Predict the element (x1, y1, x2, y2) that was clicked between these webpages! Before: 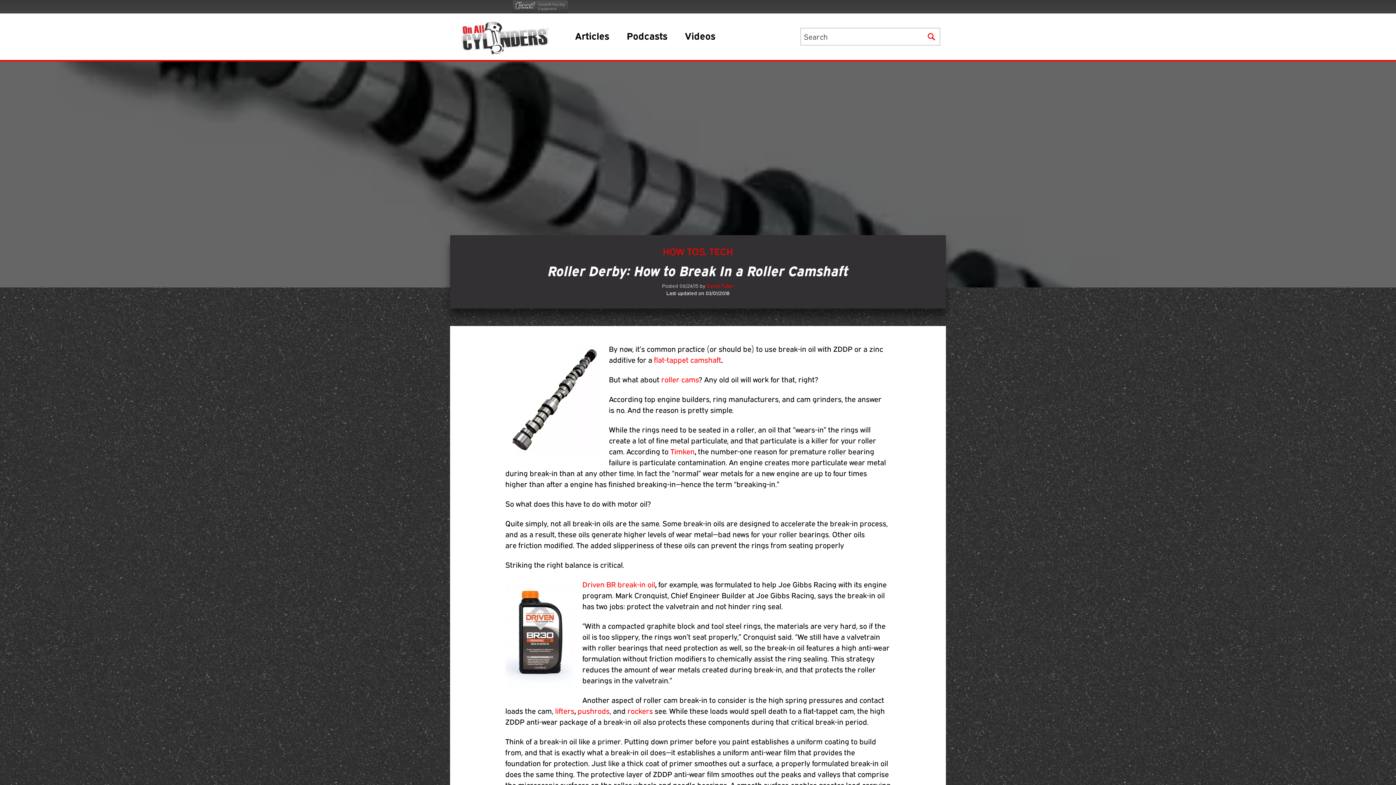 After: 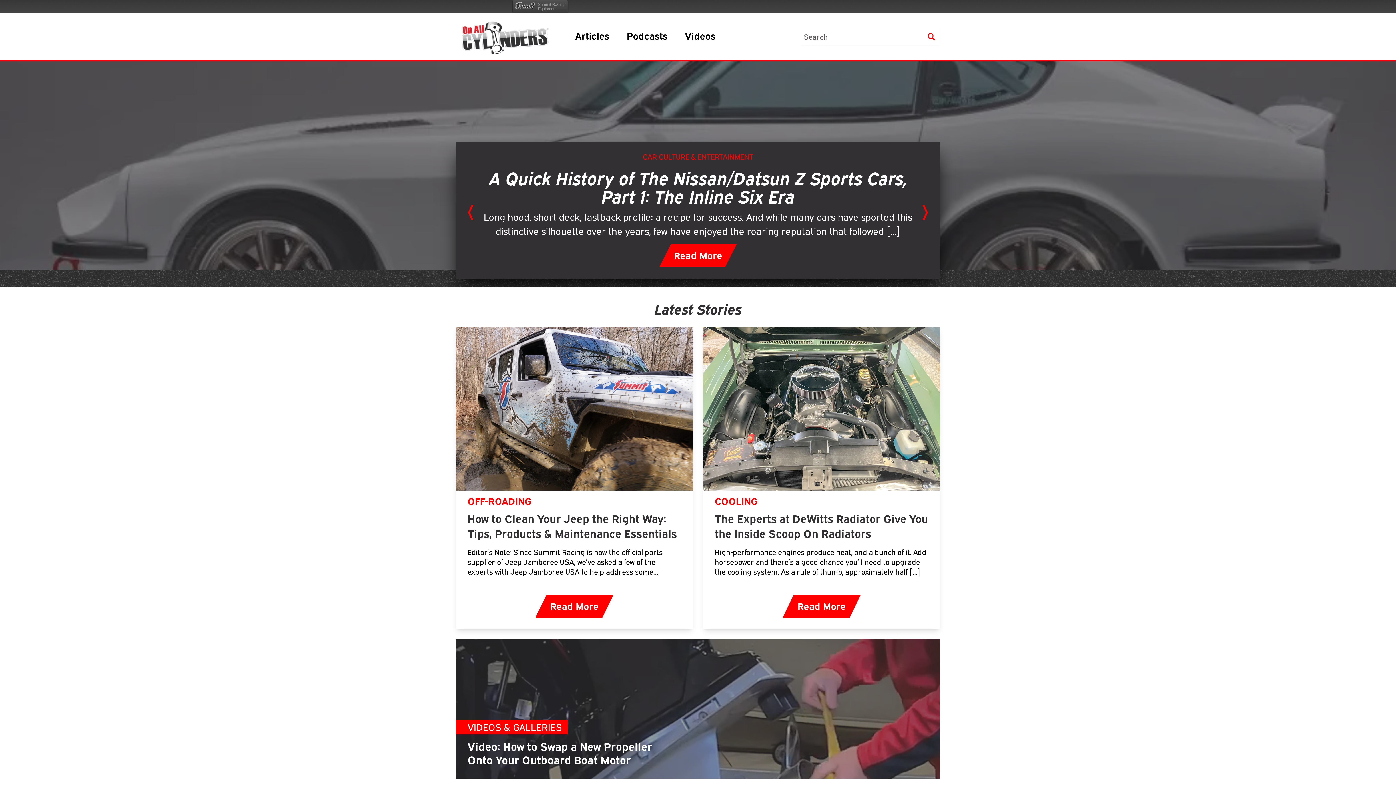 Action: bbox: (461, 19, 549, 54)